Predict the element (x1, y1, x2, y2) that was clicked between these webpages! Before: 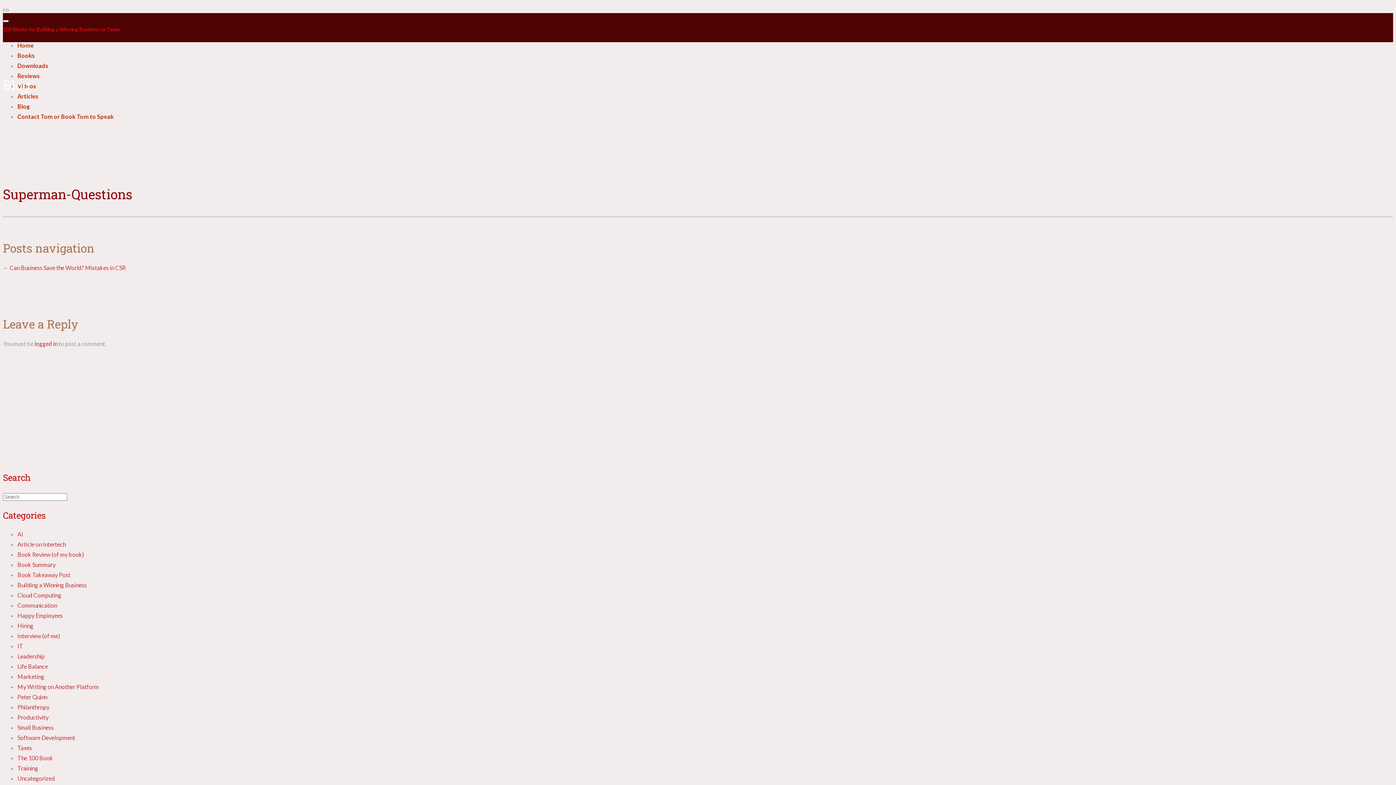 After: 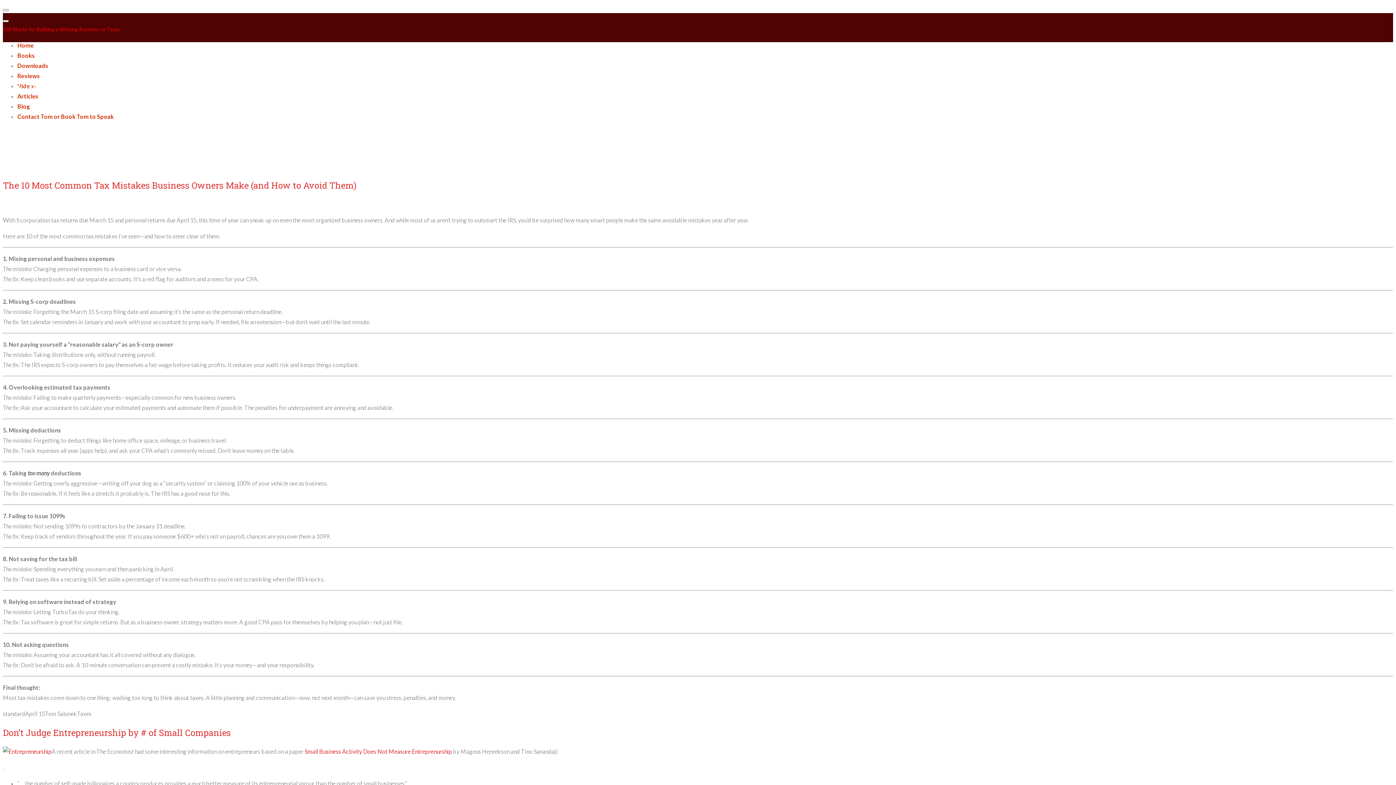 Action: label: Taxes bbox: (17, 744, 32, 751)